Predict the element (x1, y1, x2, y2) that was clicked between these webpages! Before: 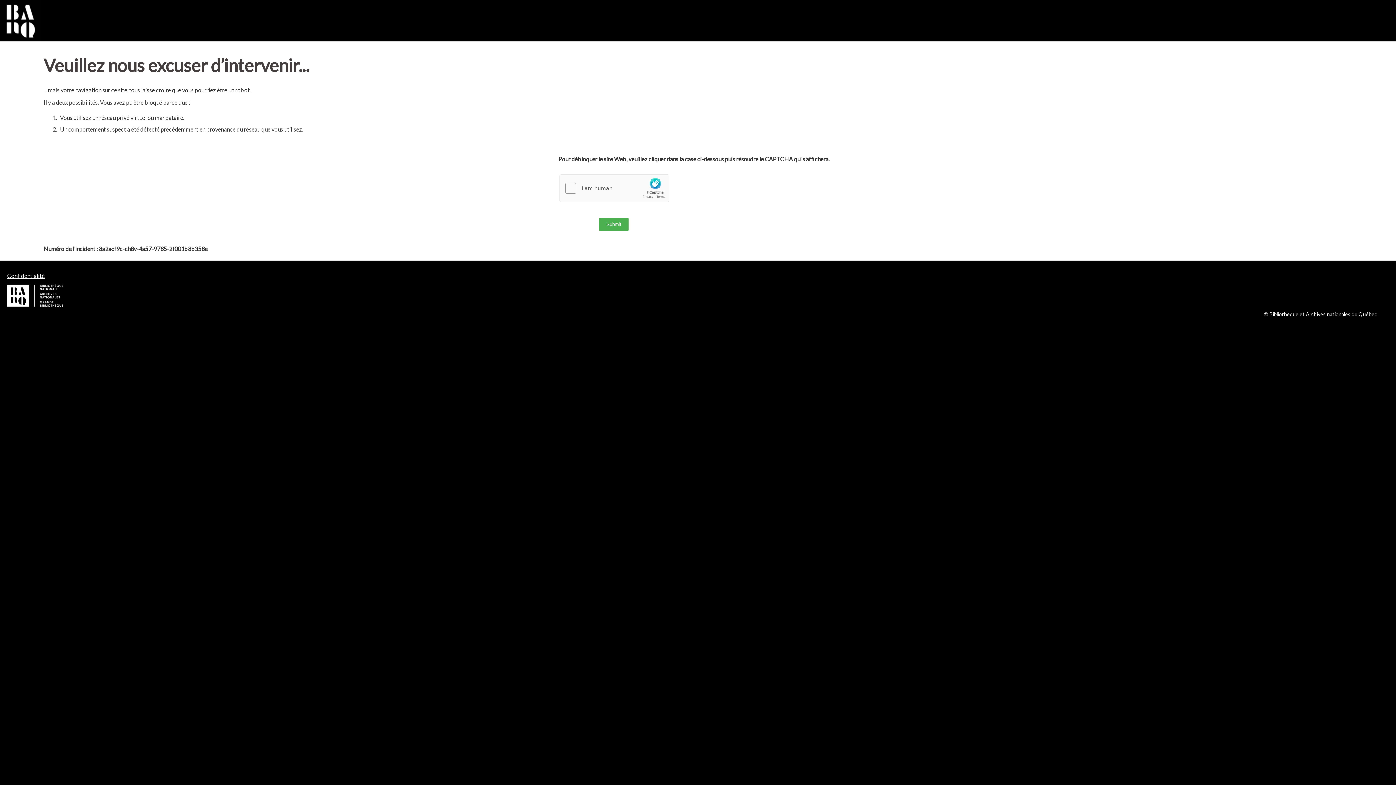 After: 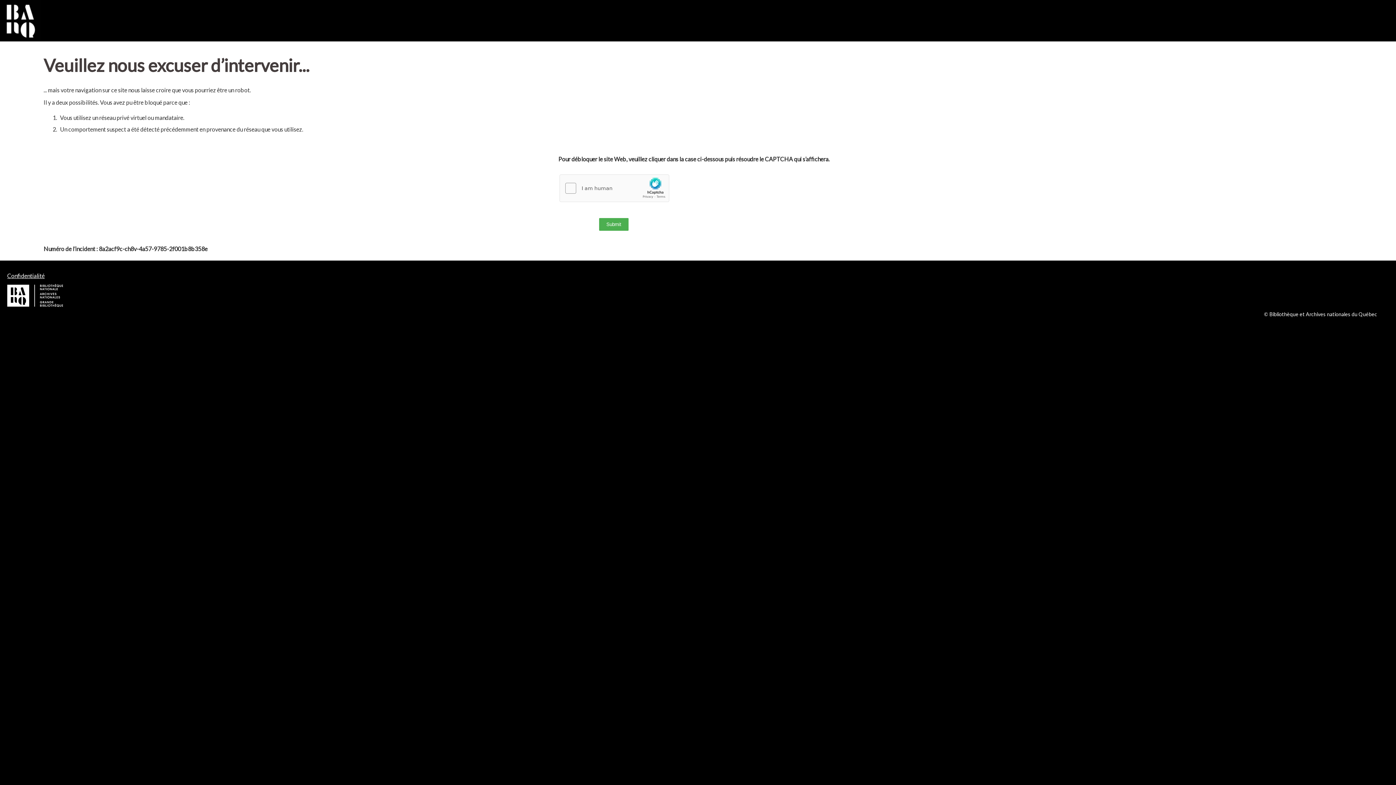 Action: bbox: (7, 272, 44, 279) label: Confidentialité